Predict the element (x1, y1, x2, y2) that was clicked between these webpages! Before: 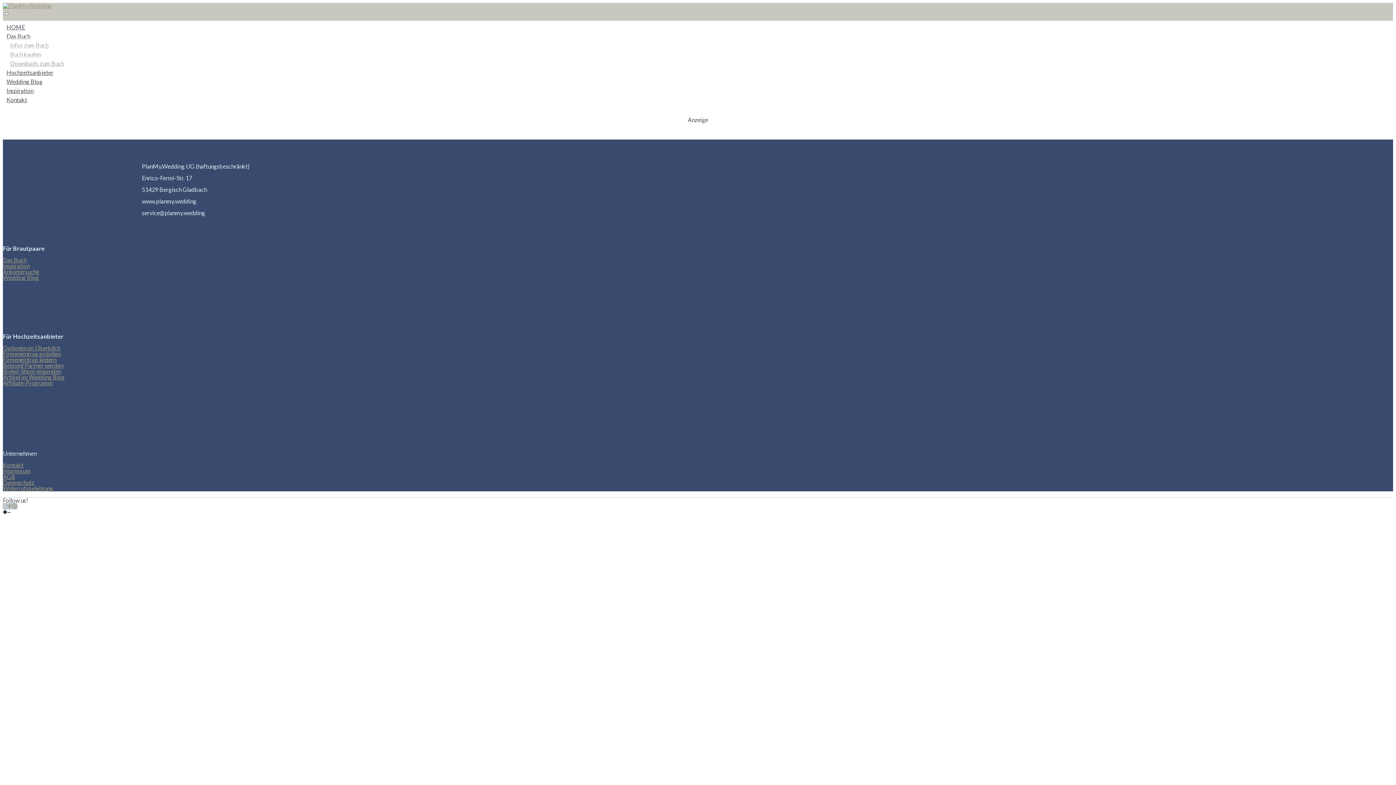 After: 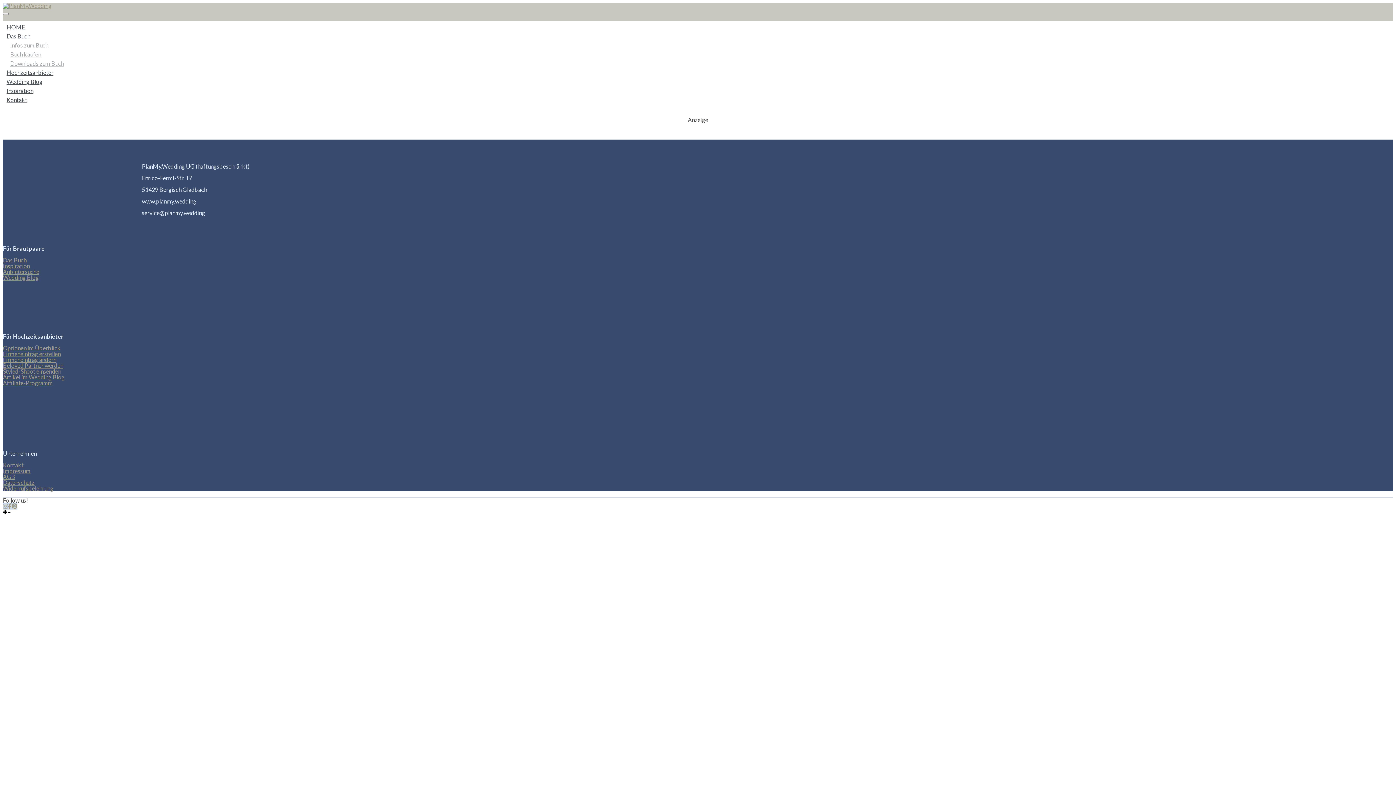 Action: bbox: (2, 502, 8, 509)